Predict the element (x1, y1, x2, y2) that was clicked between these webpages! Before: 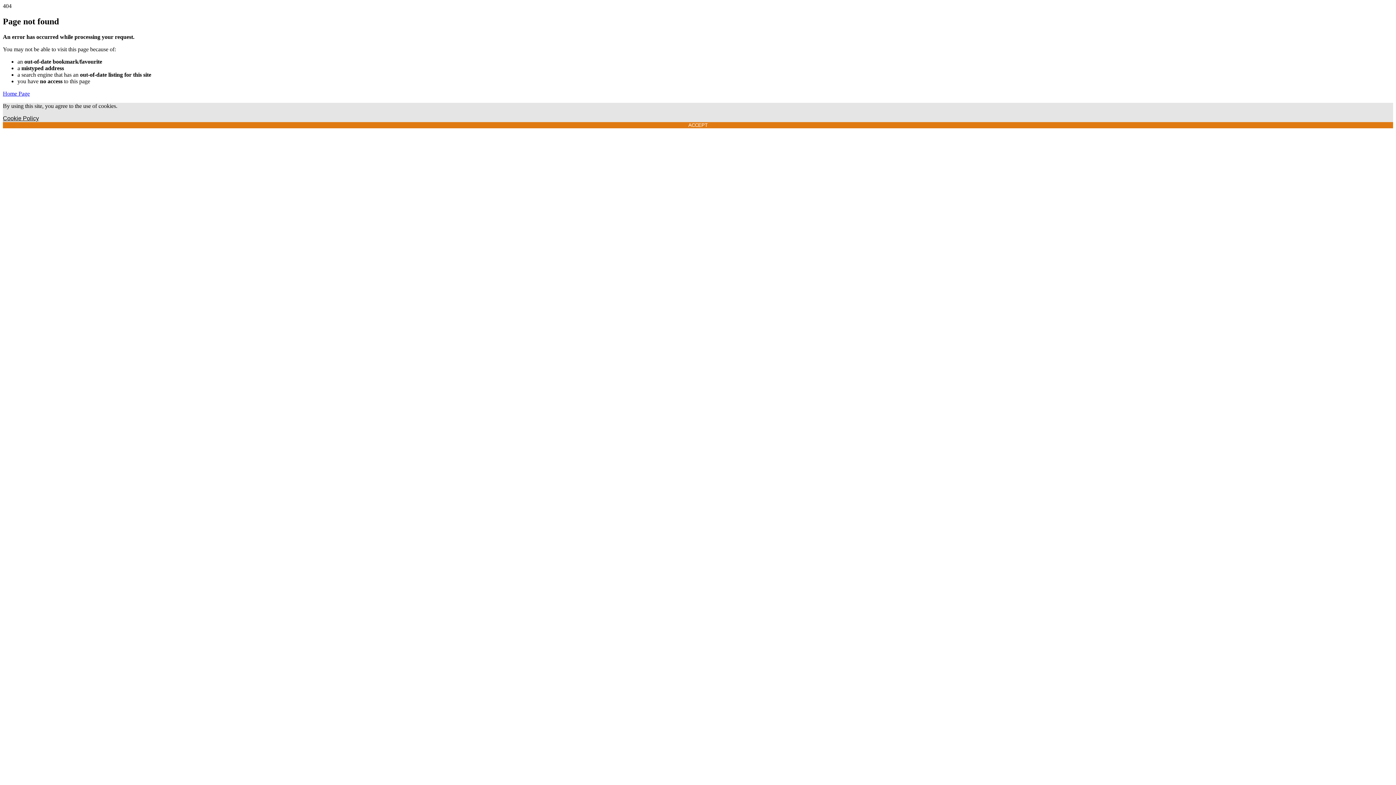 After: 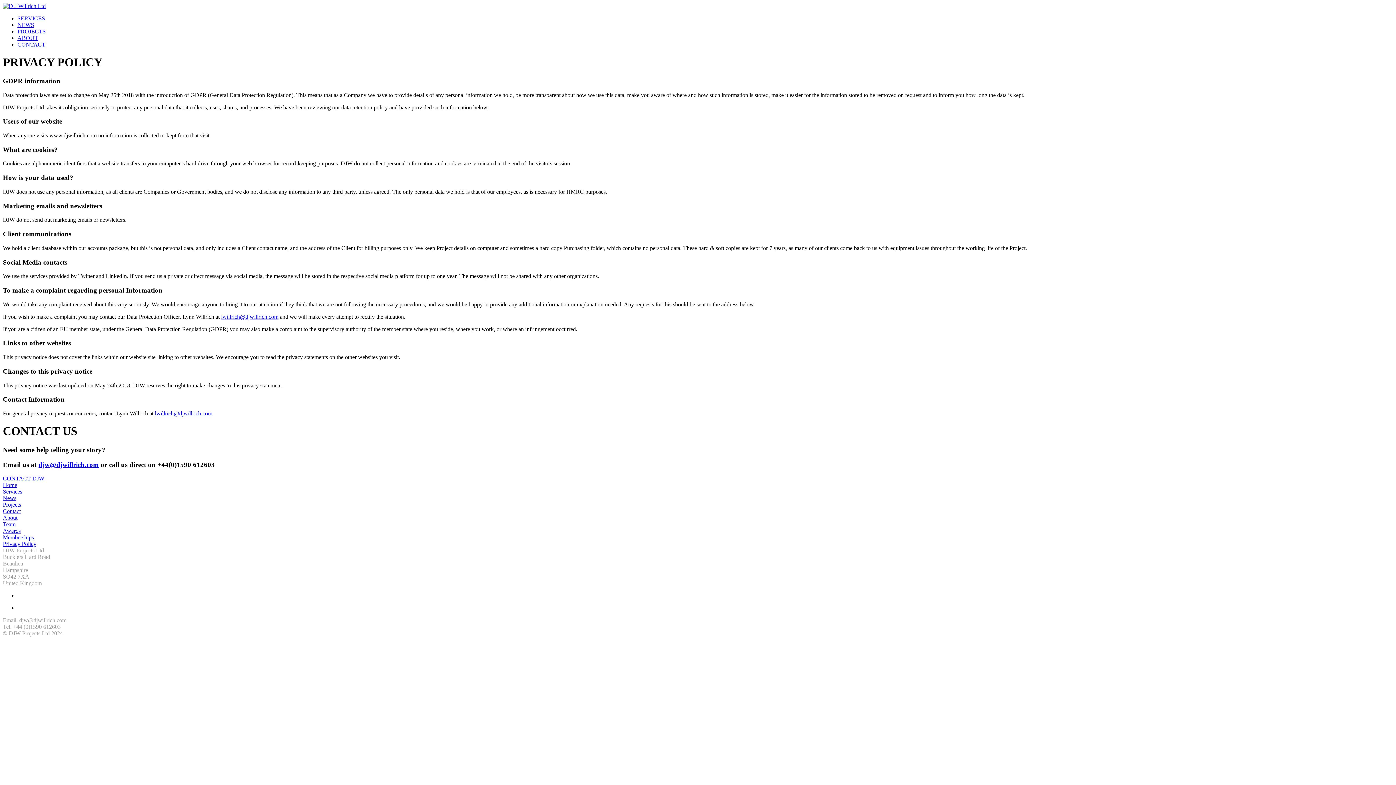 Action: label: Cookie Policy bbox: (2, 115, 38, 121)